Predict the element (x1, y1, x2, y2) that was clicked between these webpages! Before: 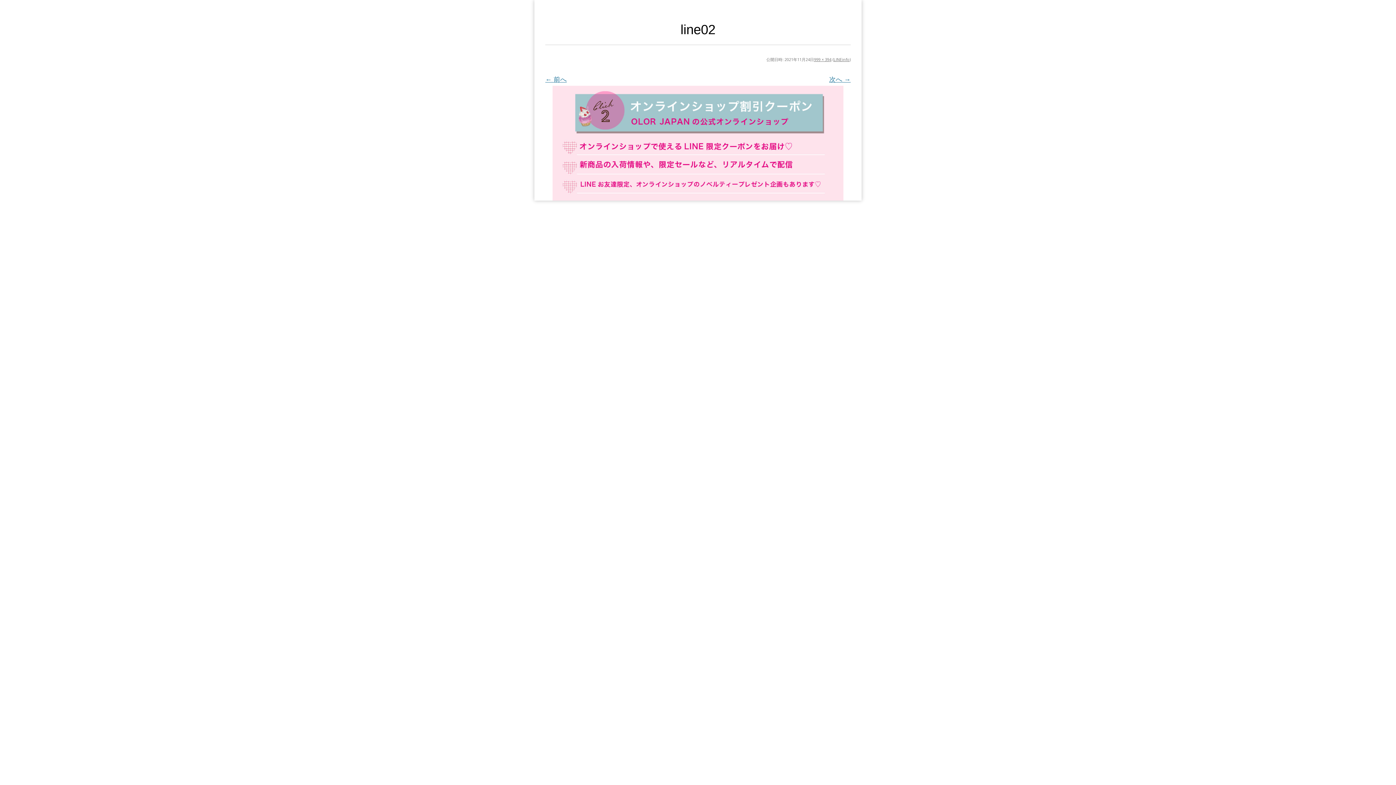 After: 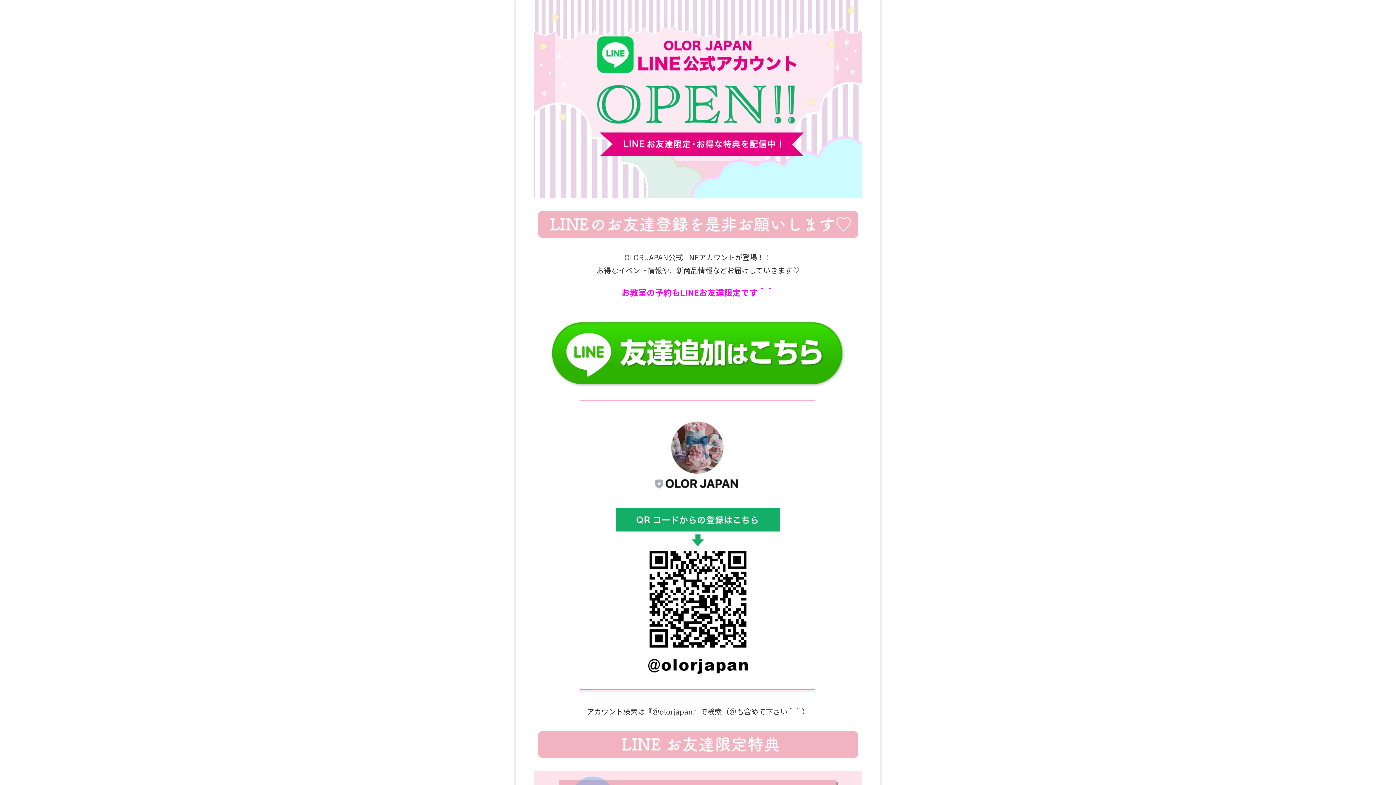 Action: bbox: (833, 56, 849, 62) label: LINEinfo